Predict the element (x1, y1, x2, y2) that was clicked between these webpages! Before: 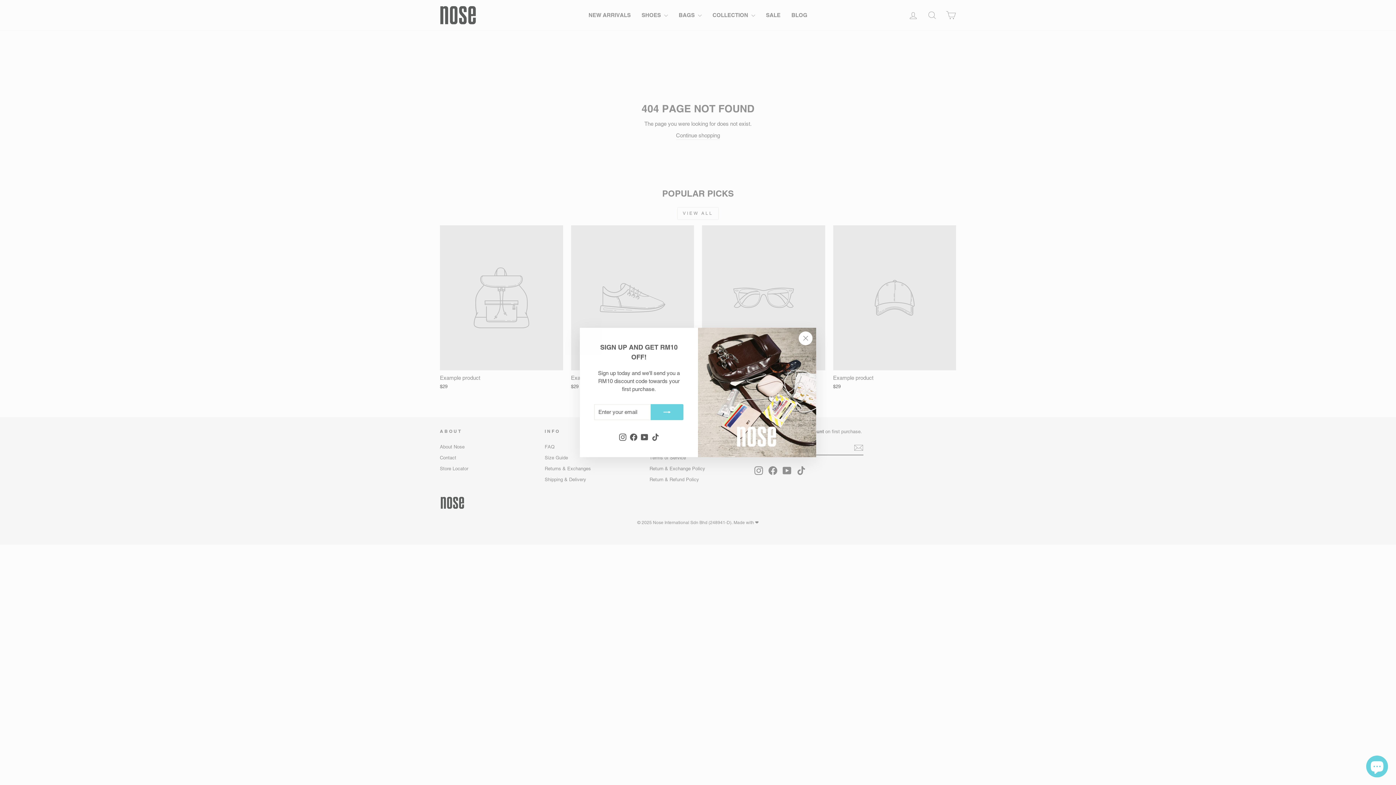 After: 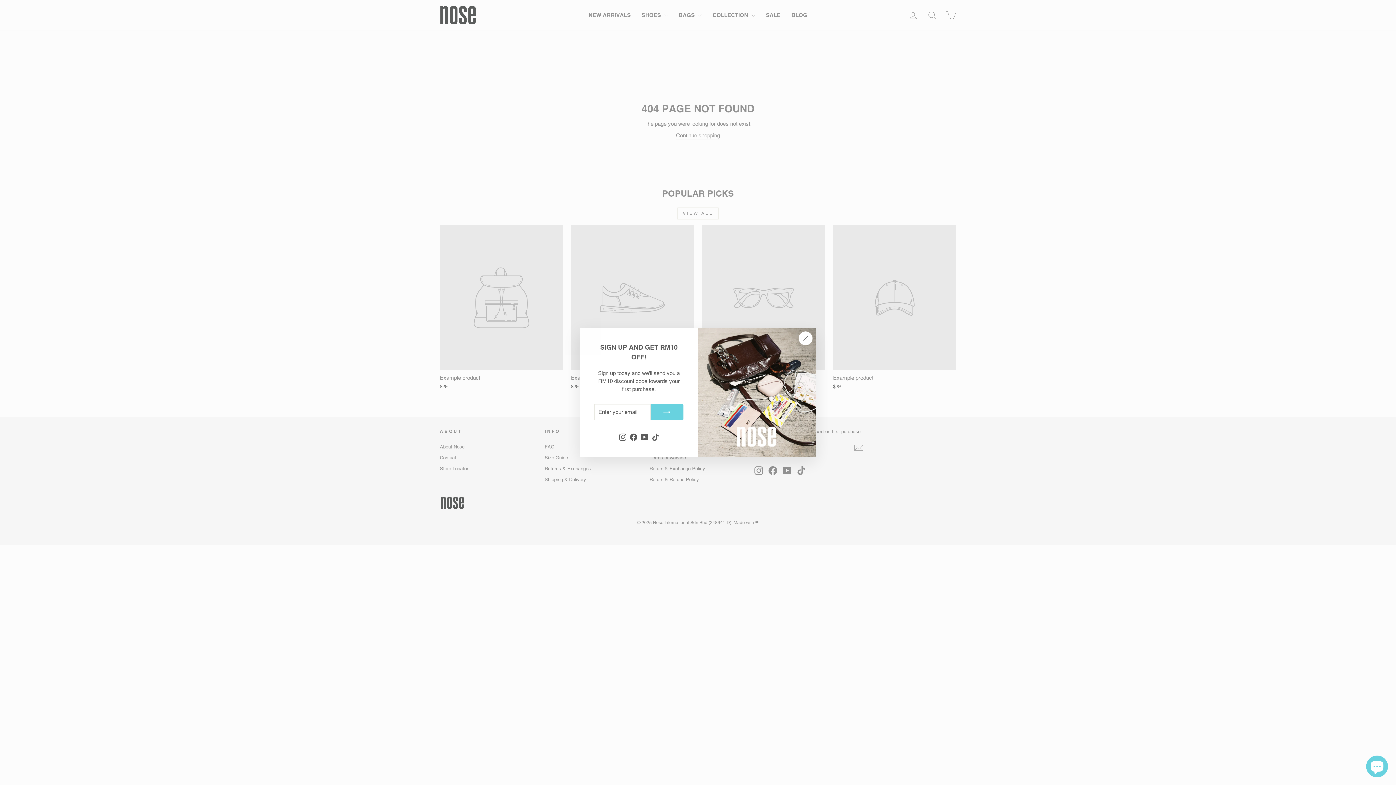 Action: bbox: (639, 431, 650, 442) label: YouTube